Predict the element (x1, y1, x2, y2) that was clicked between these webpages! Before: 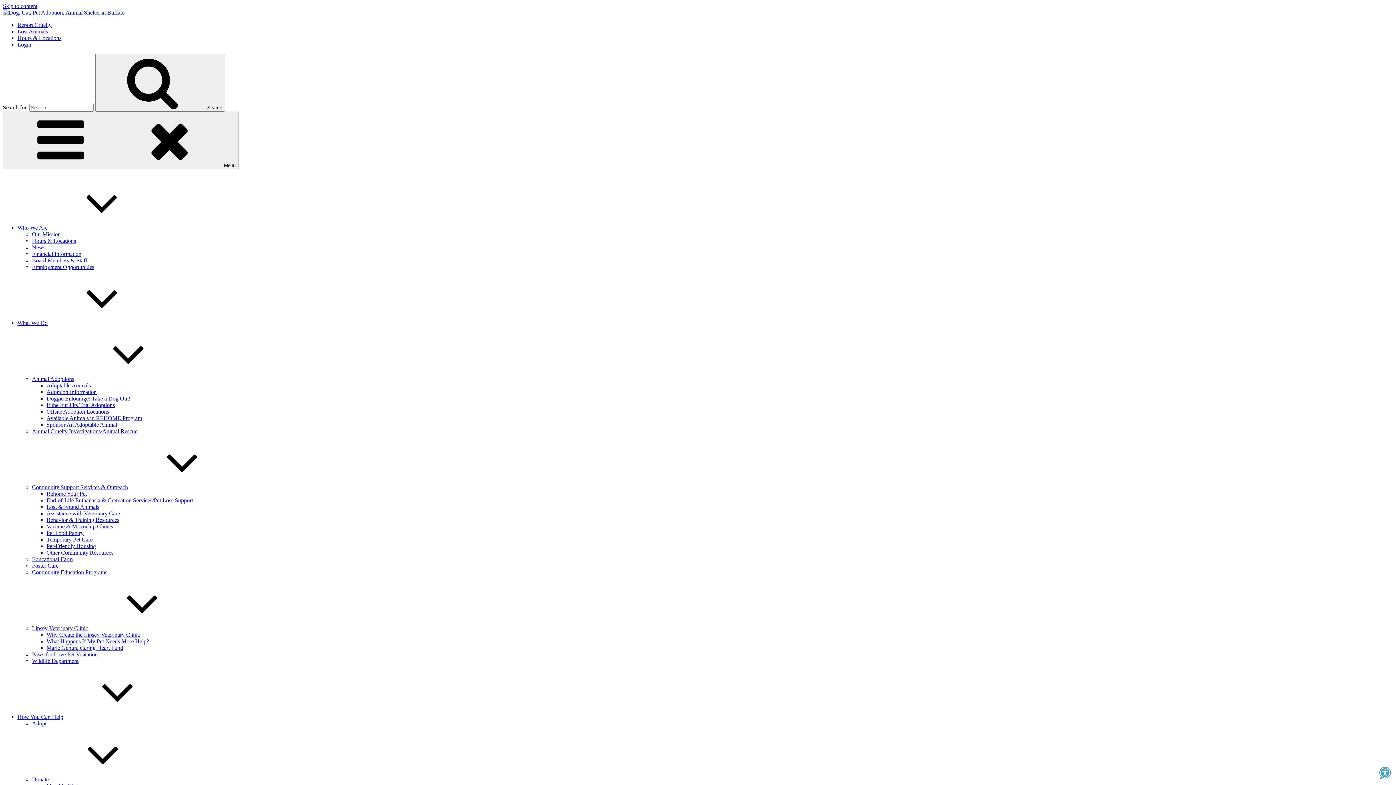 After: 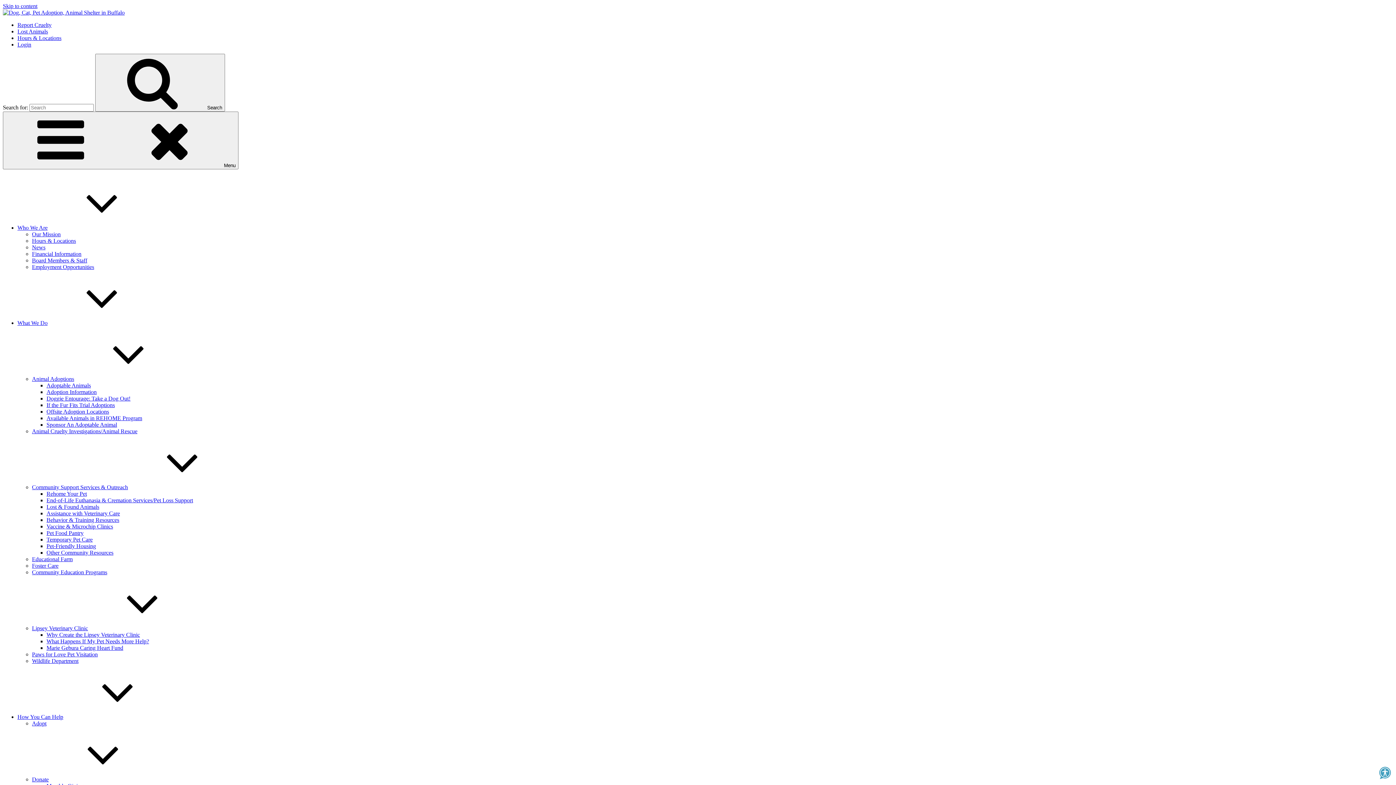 Action: bbox: (32, 569, 107, 575) label: Community Education Programs